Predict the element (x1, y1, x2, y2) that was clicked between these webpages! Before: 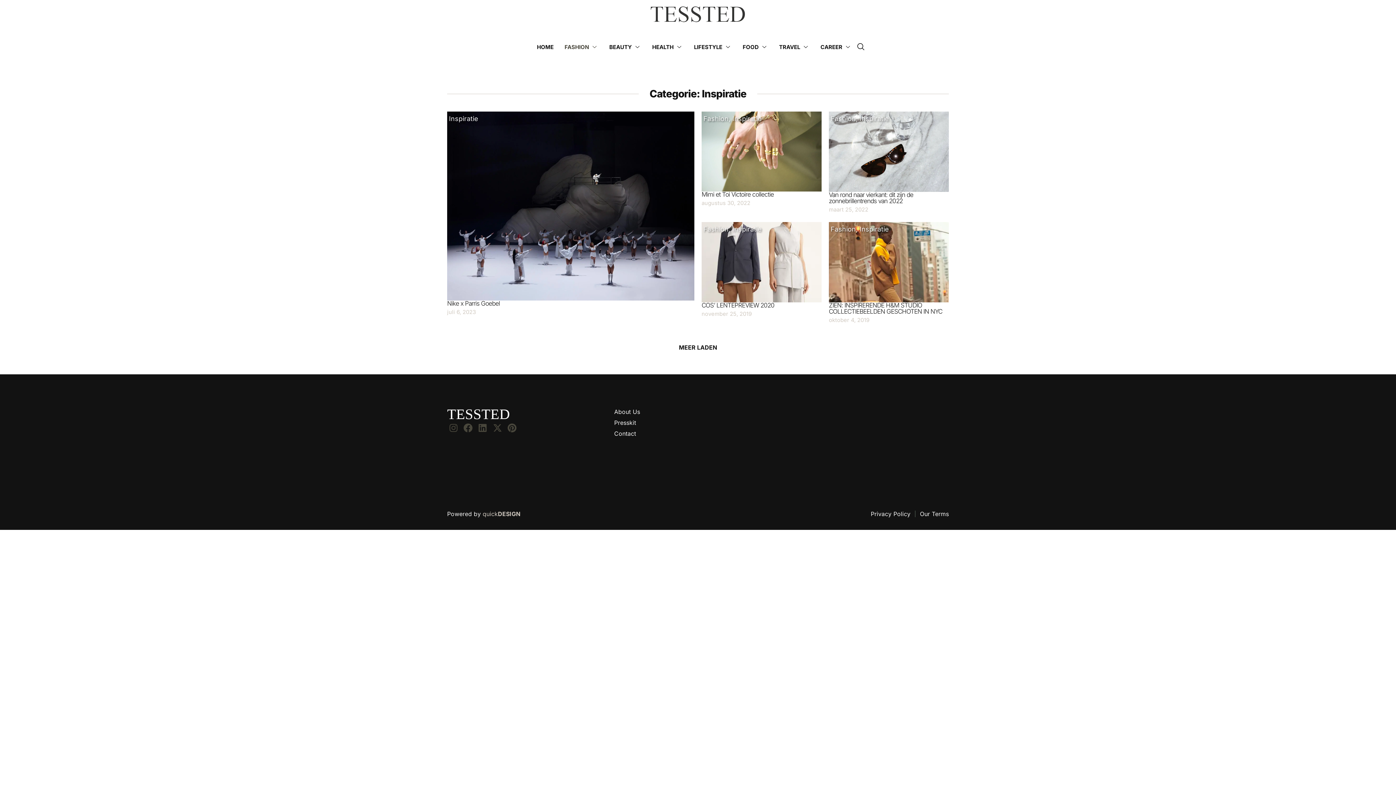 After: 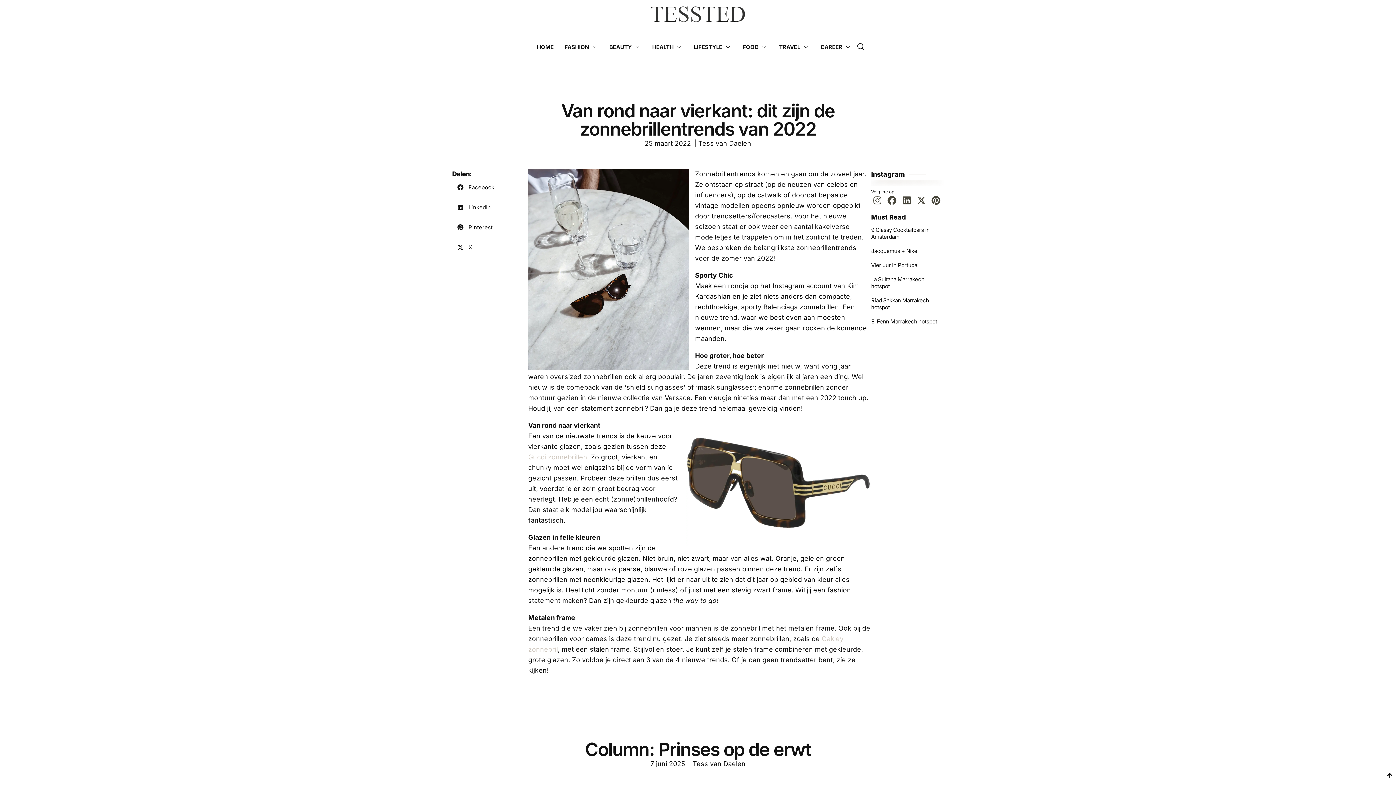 Action: bbox: (830, 113, 856, 123) label: Fashion